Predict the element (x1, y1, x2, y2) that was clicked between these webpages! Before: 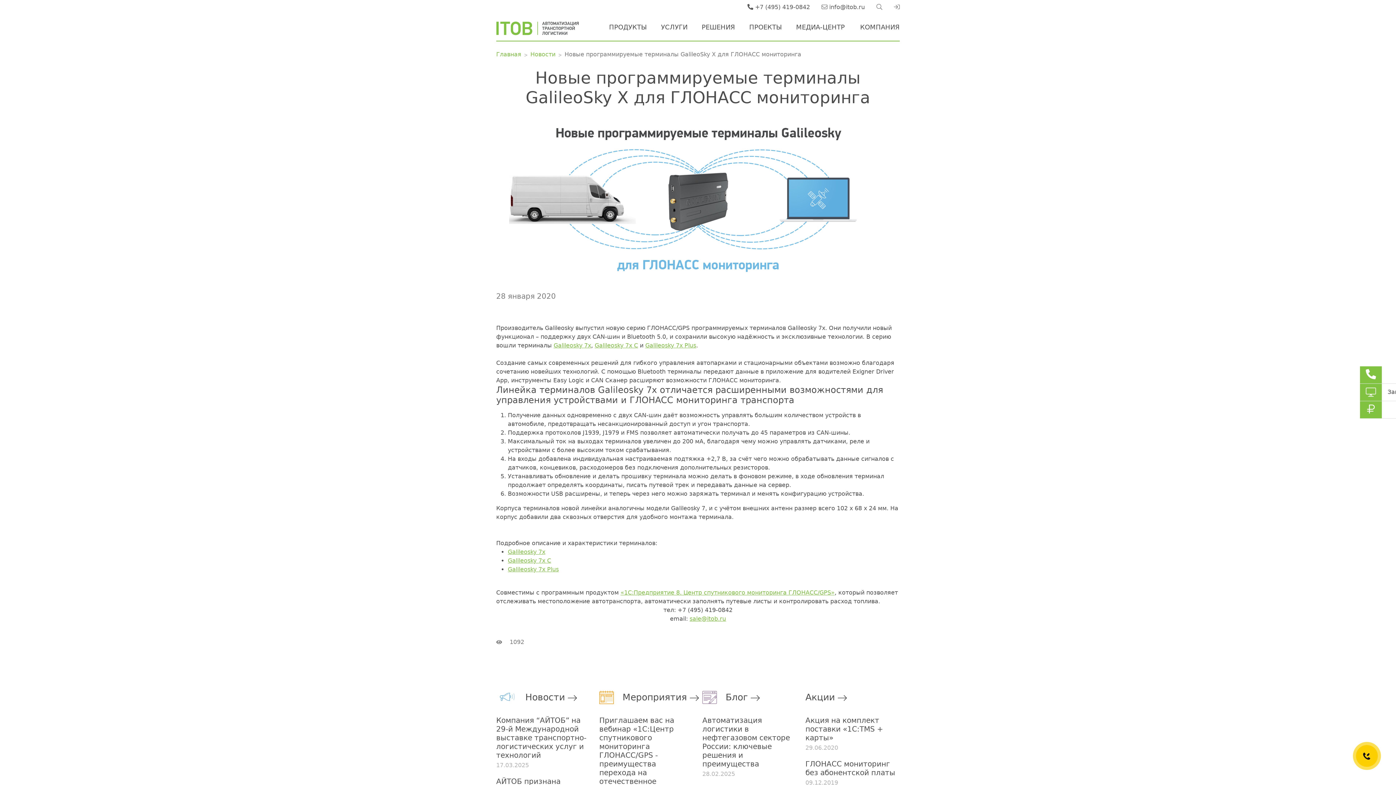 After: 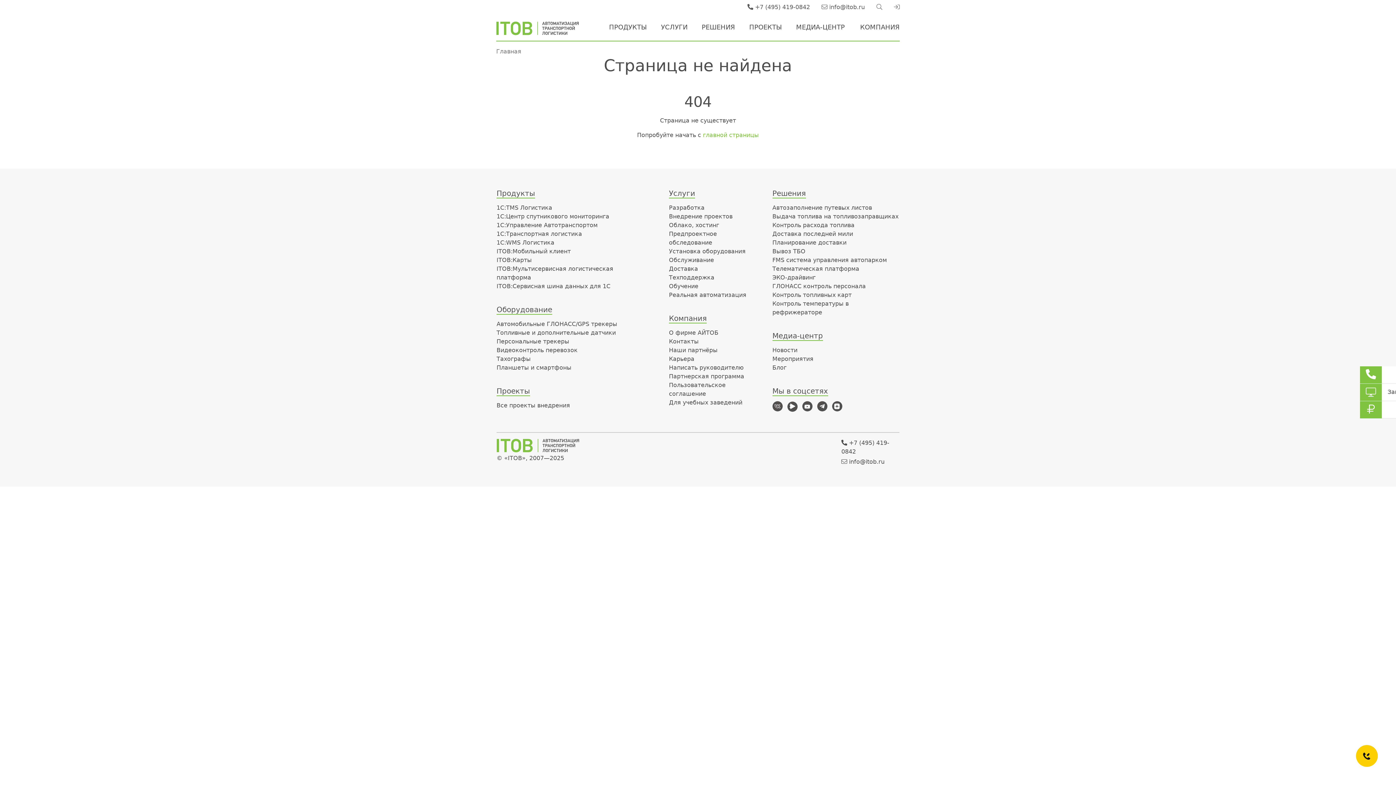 Action: bbox: (805, 685, 900, 710) label: Акции